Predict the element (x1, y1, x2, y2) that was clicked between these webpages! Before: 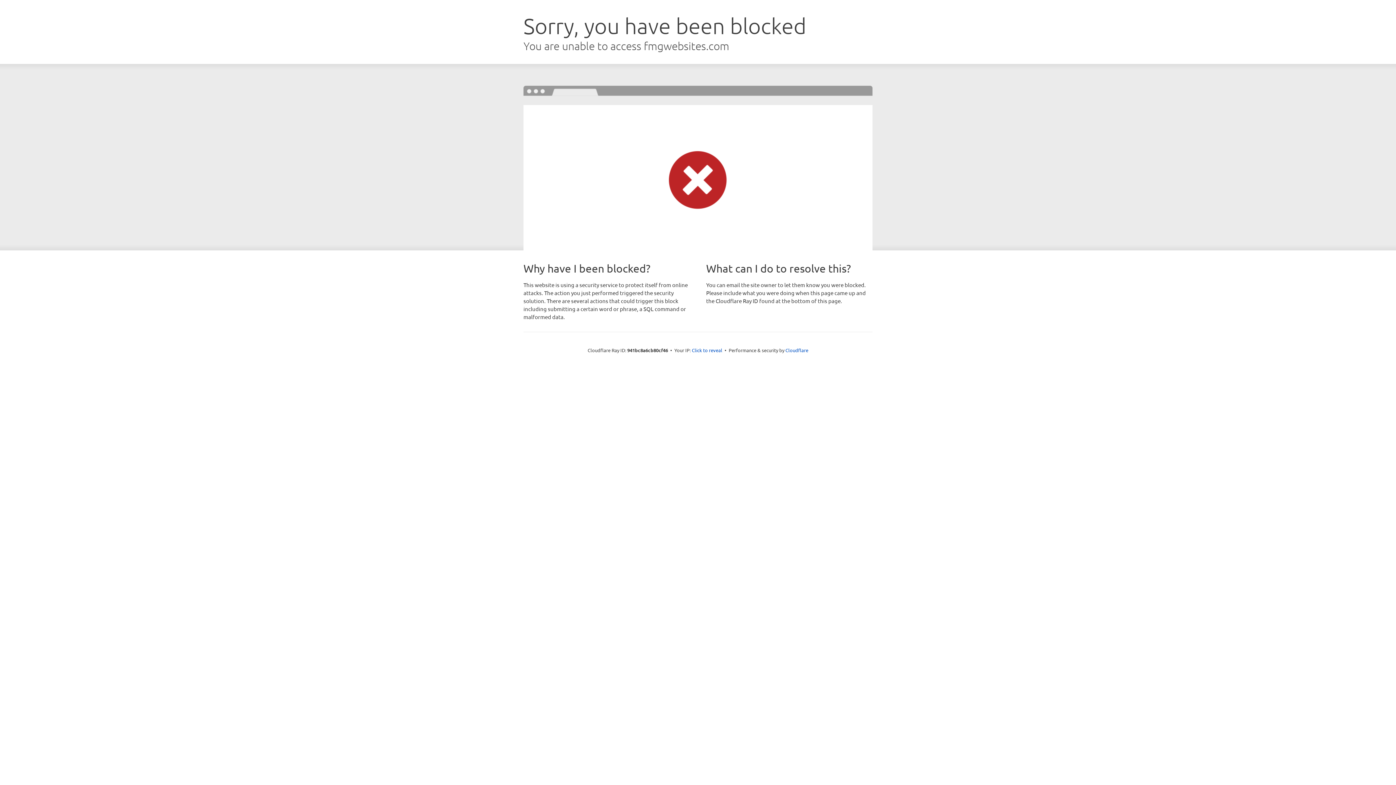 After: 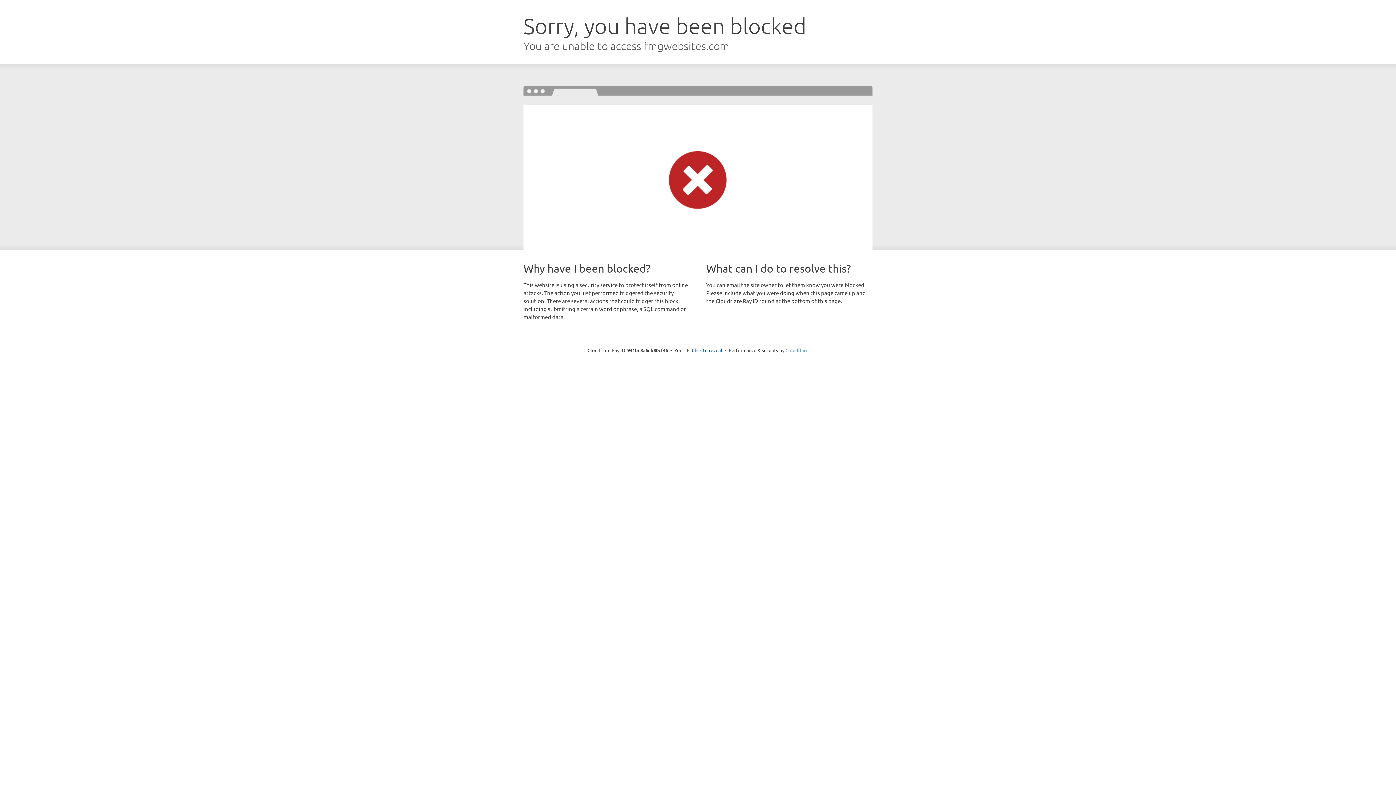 Action: label: Cloudflare bbox: (785, 347, 808, 353)